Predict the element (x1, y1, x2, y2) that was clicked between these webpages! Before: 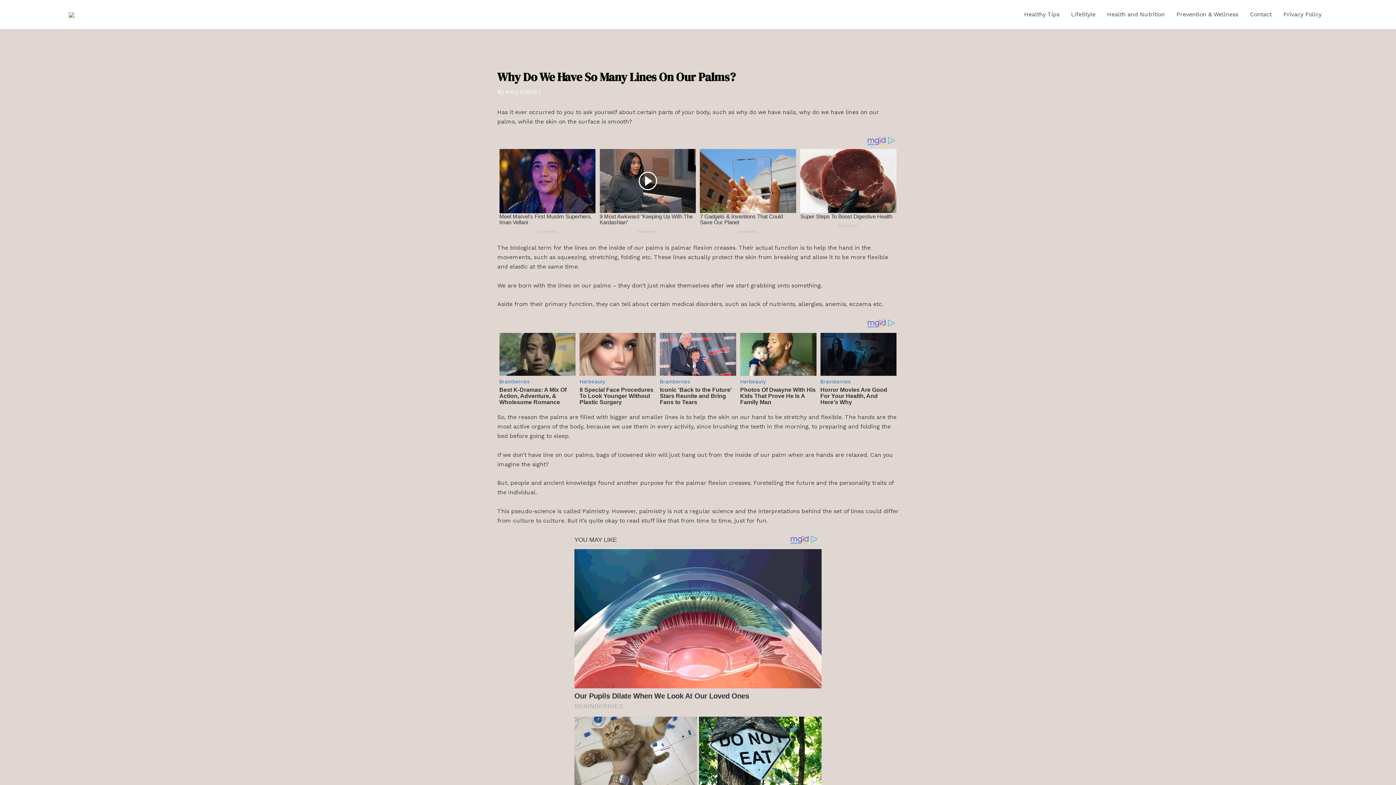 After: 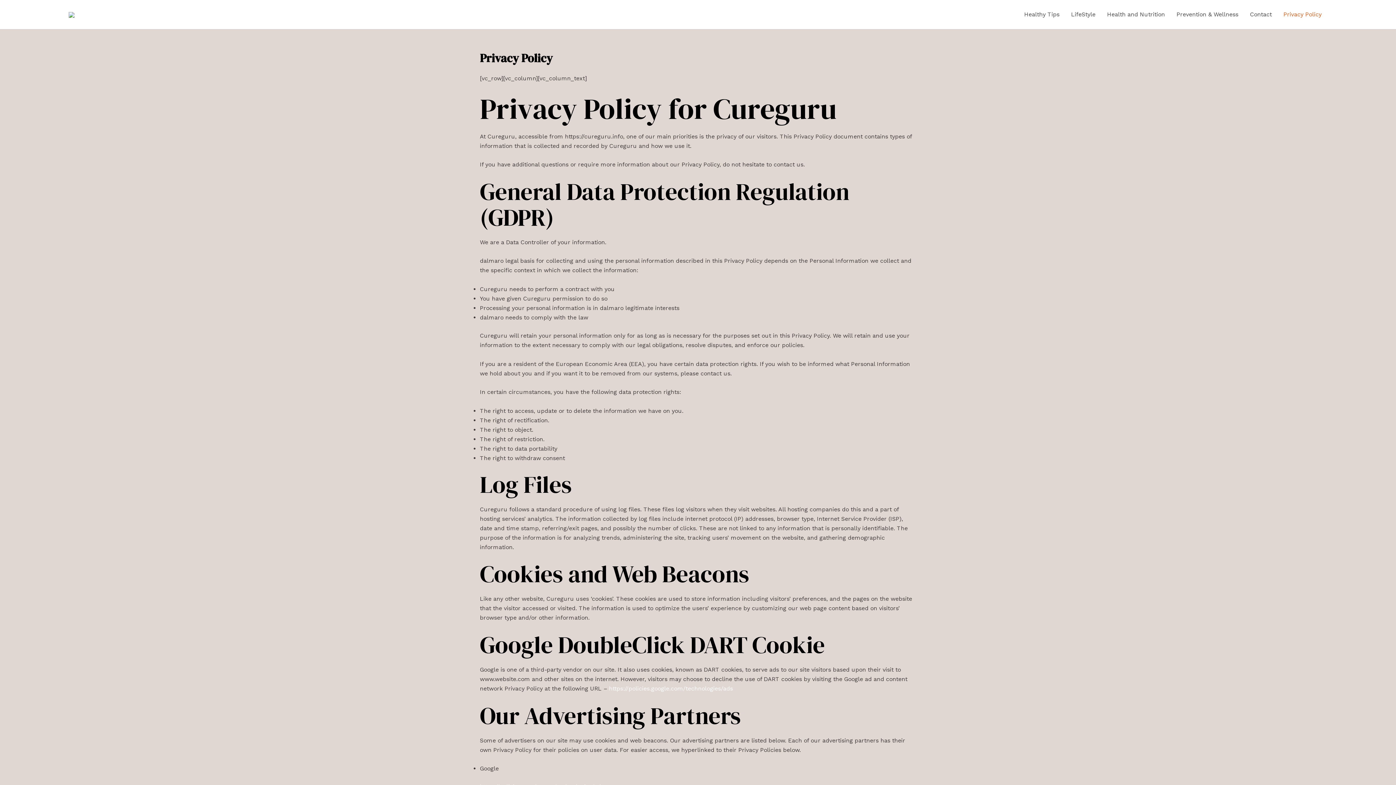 Action: label: Privacy Policy bbox: (1277, 0, 1327, 29)